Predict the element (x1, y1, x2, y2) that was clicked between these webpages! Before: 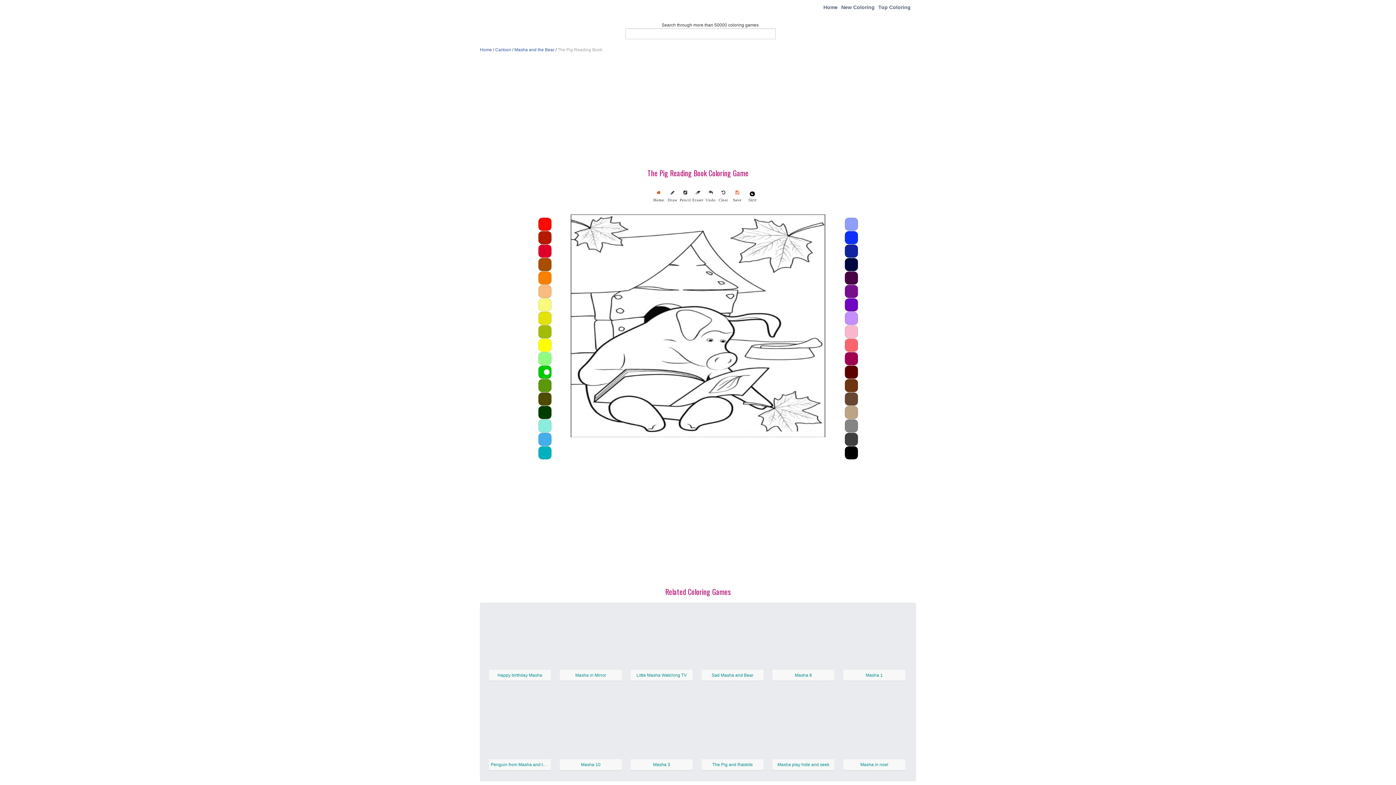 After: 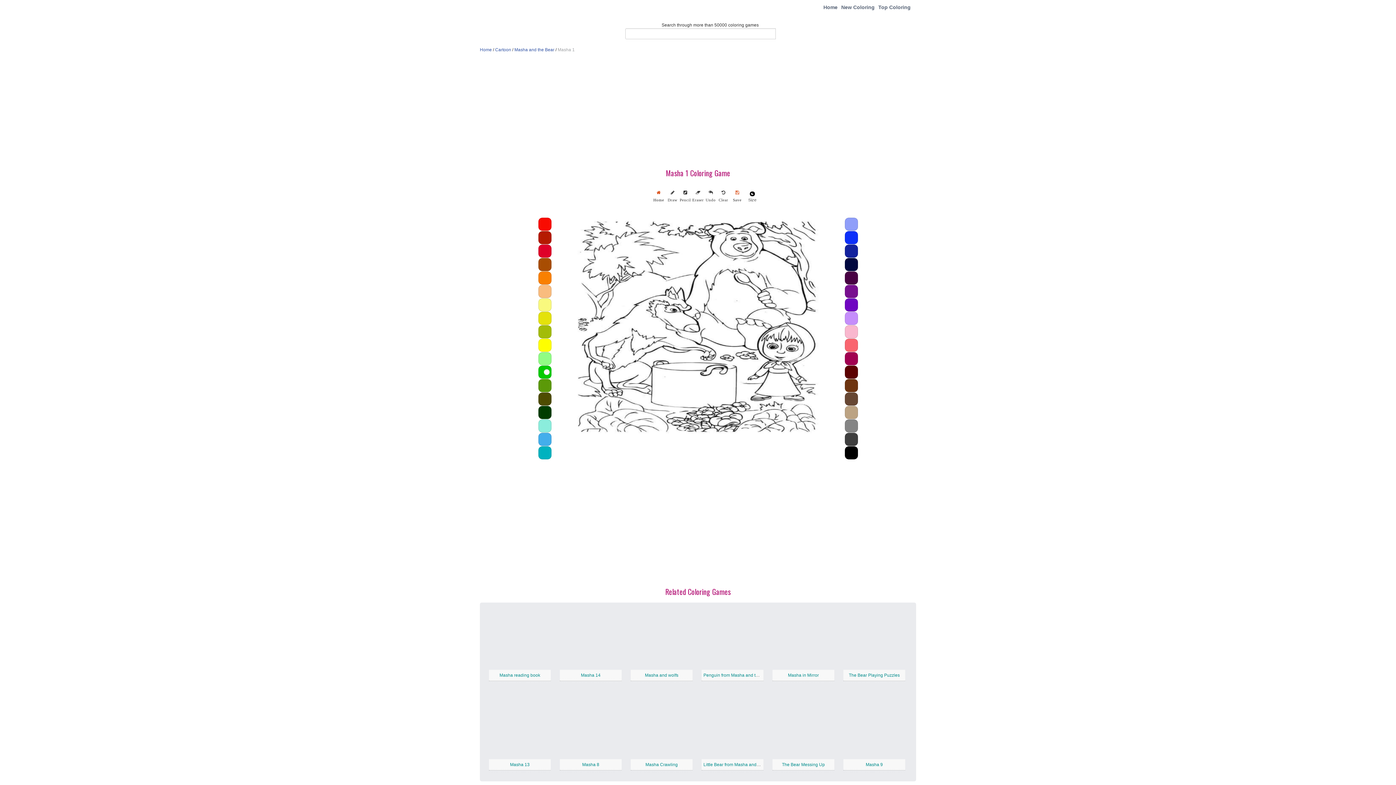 Action: bbox: (866, 673, 883, 678) label: Masha 1